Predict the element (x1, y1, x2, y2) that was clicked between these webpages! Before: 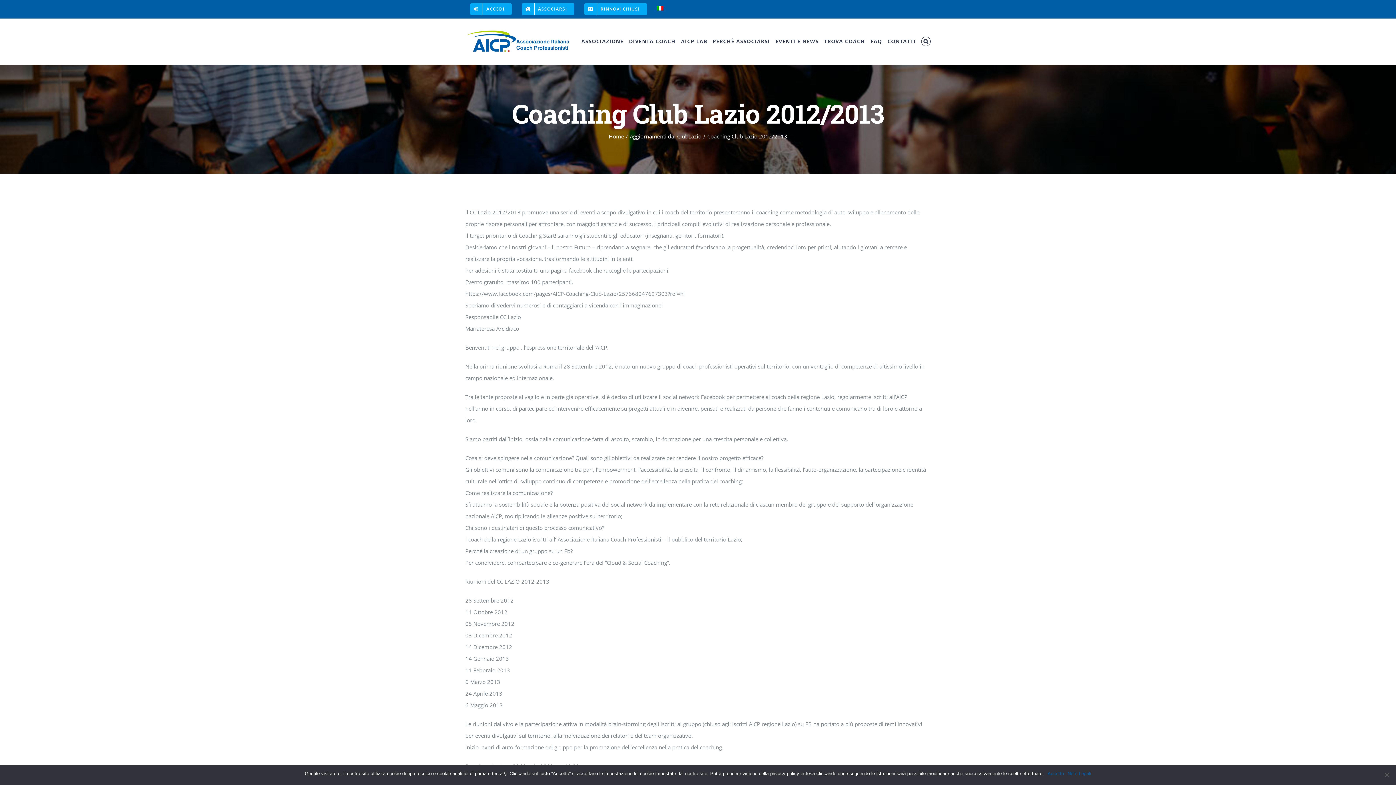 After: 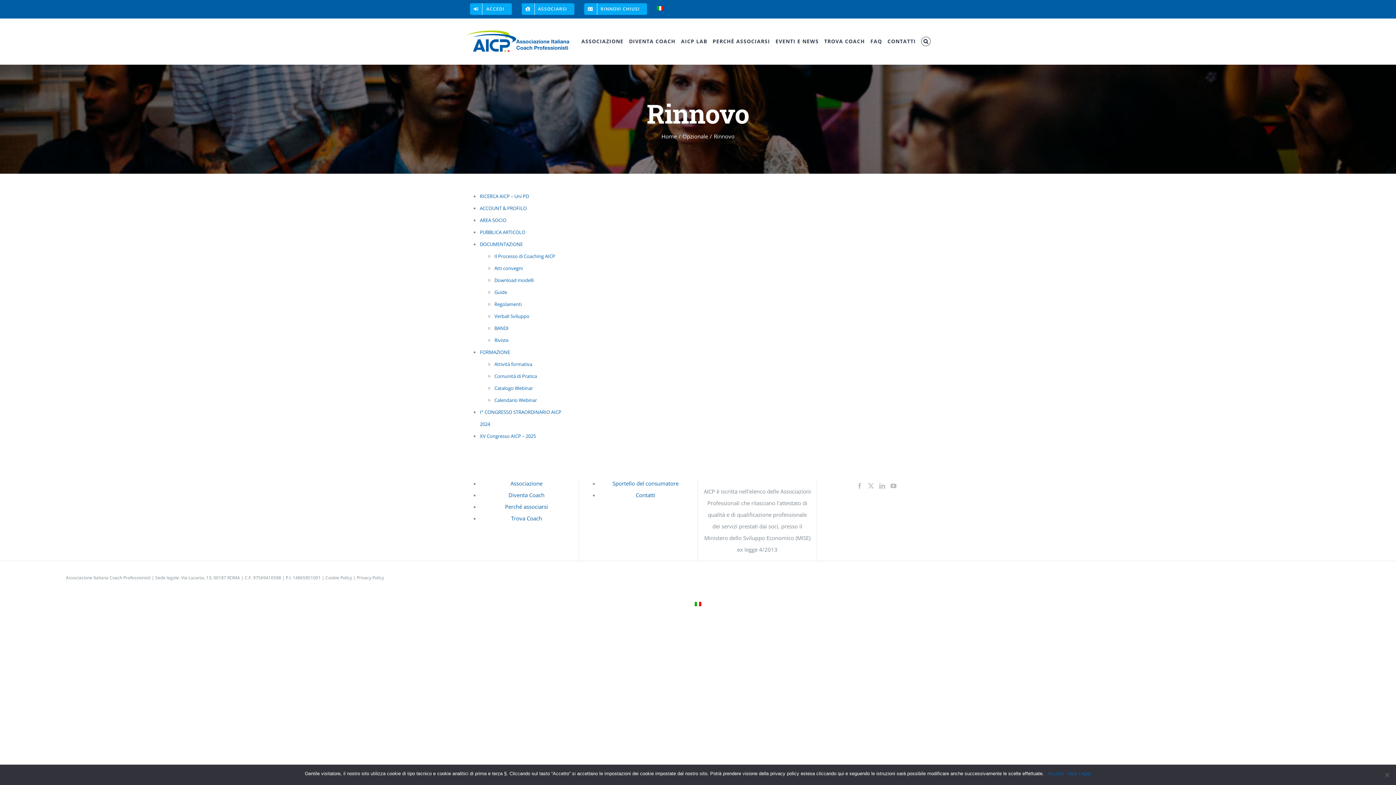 Action: bbox: (579, 0, 652, 18) label: RINNOVI CHIUSI